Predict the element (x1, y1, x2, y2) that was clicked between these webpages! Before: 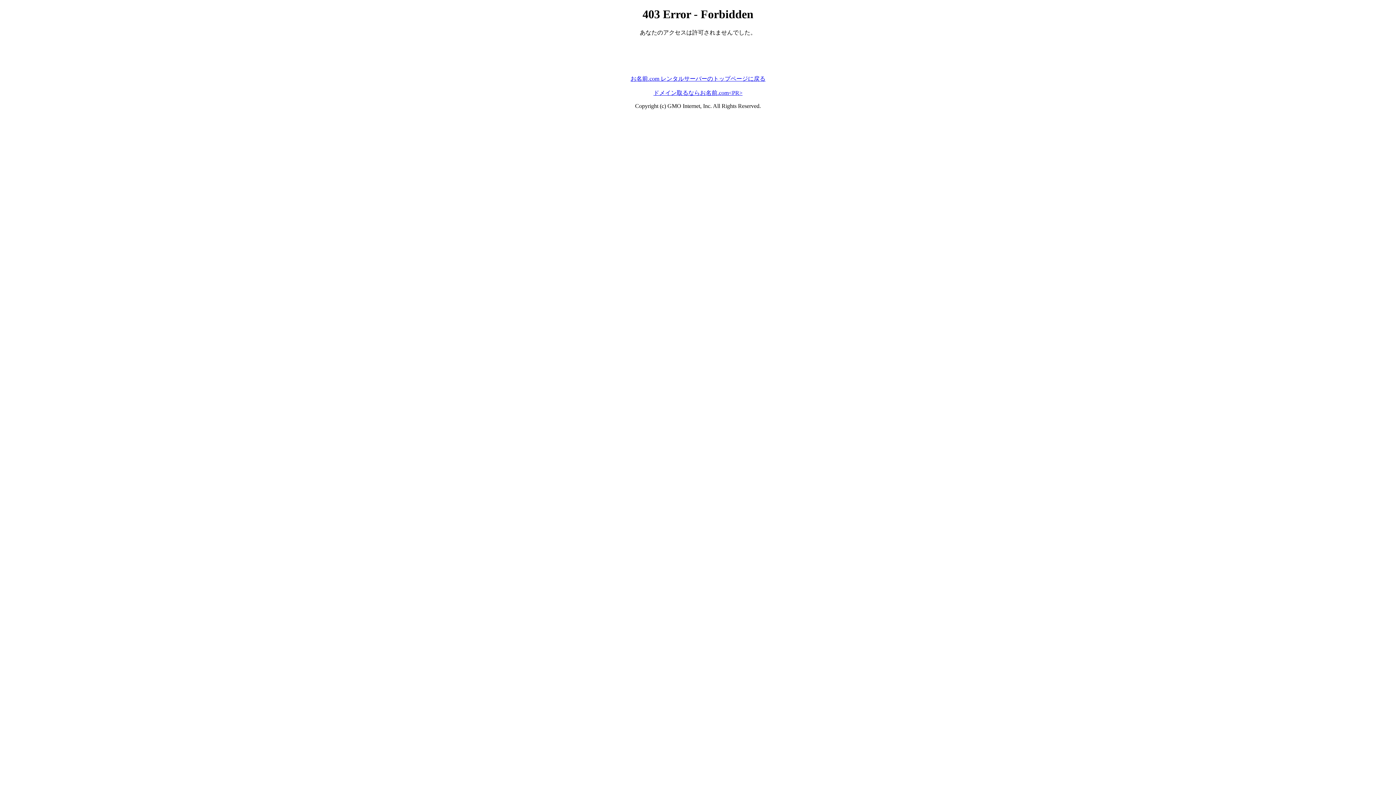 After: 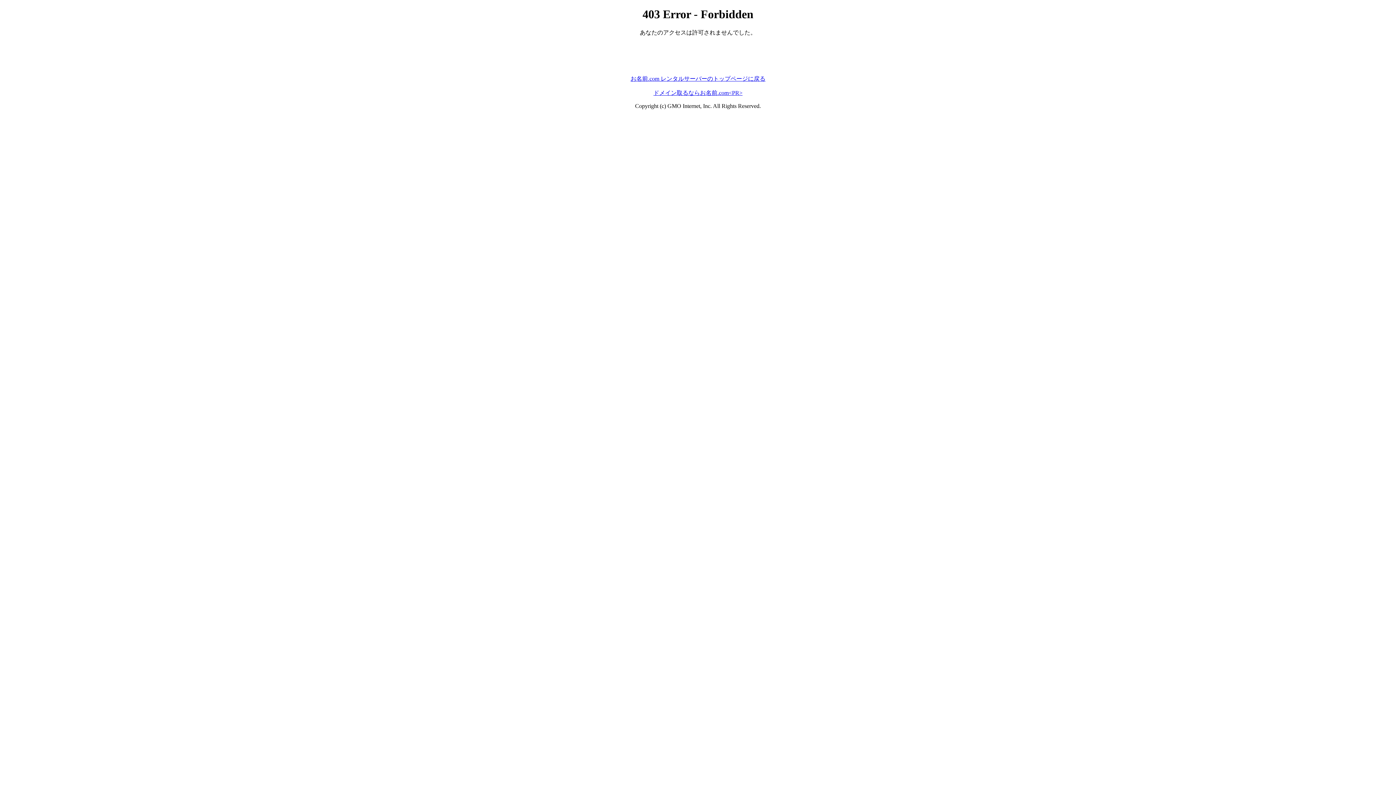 Action: bbox: (653, 89, 742, 95) label: ドメイン取るならお名前.com<PR>